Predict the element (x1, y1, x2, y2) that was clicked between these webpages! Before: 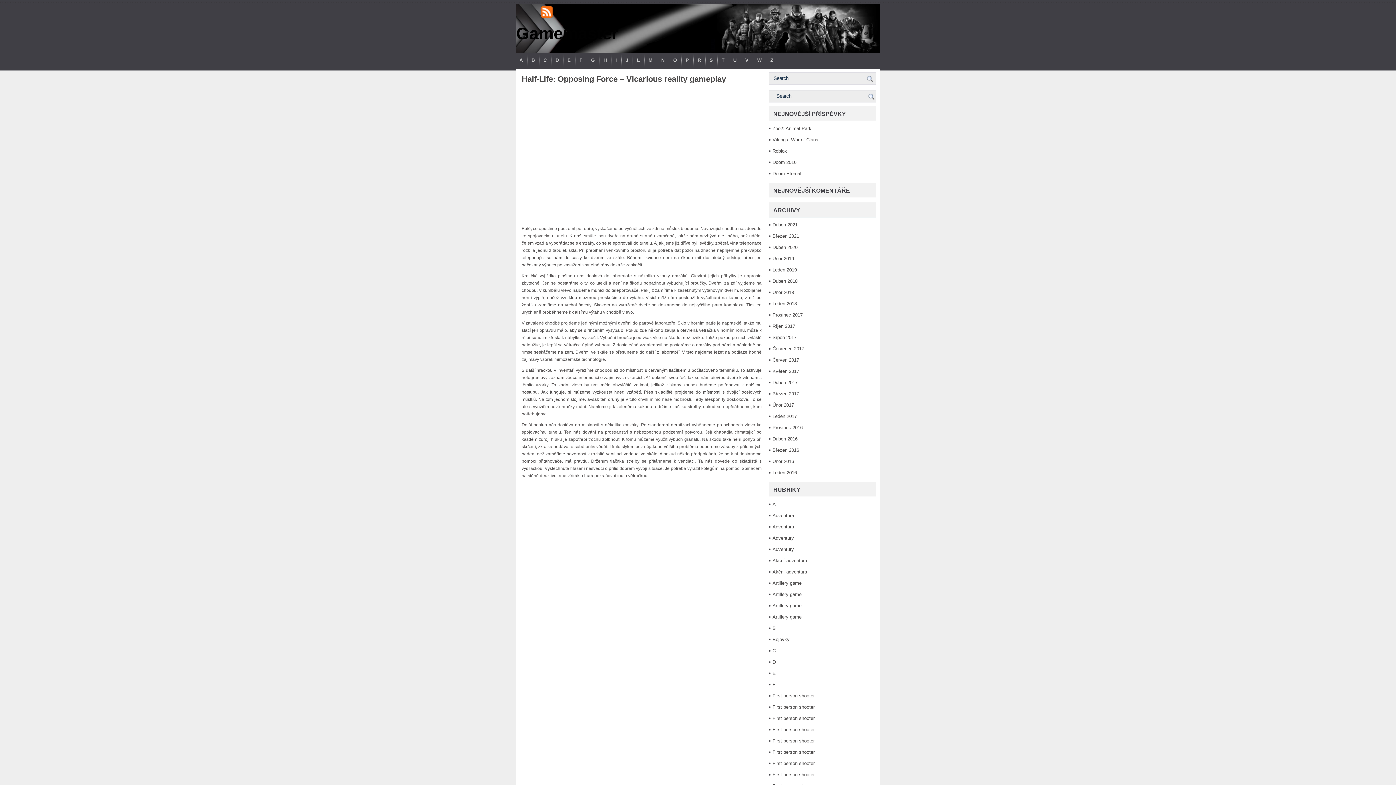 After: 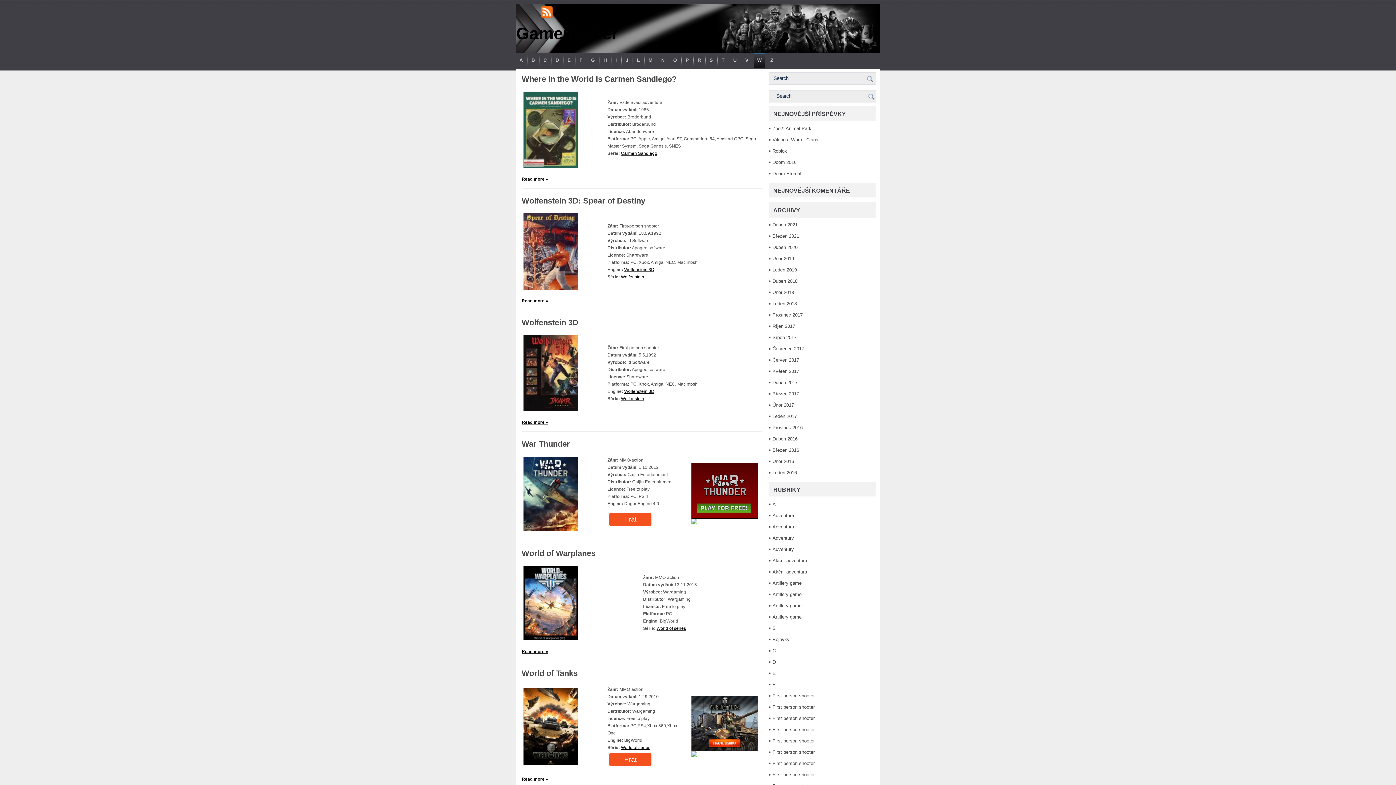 Action: bbox: (754, 52, 765, 67) label: W